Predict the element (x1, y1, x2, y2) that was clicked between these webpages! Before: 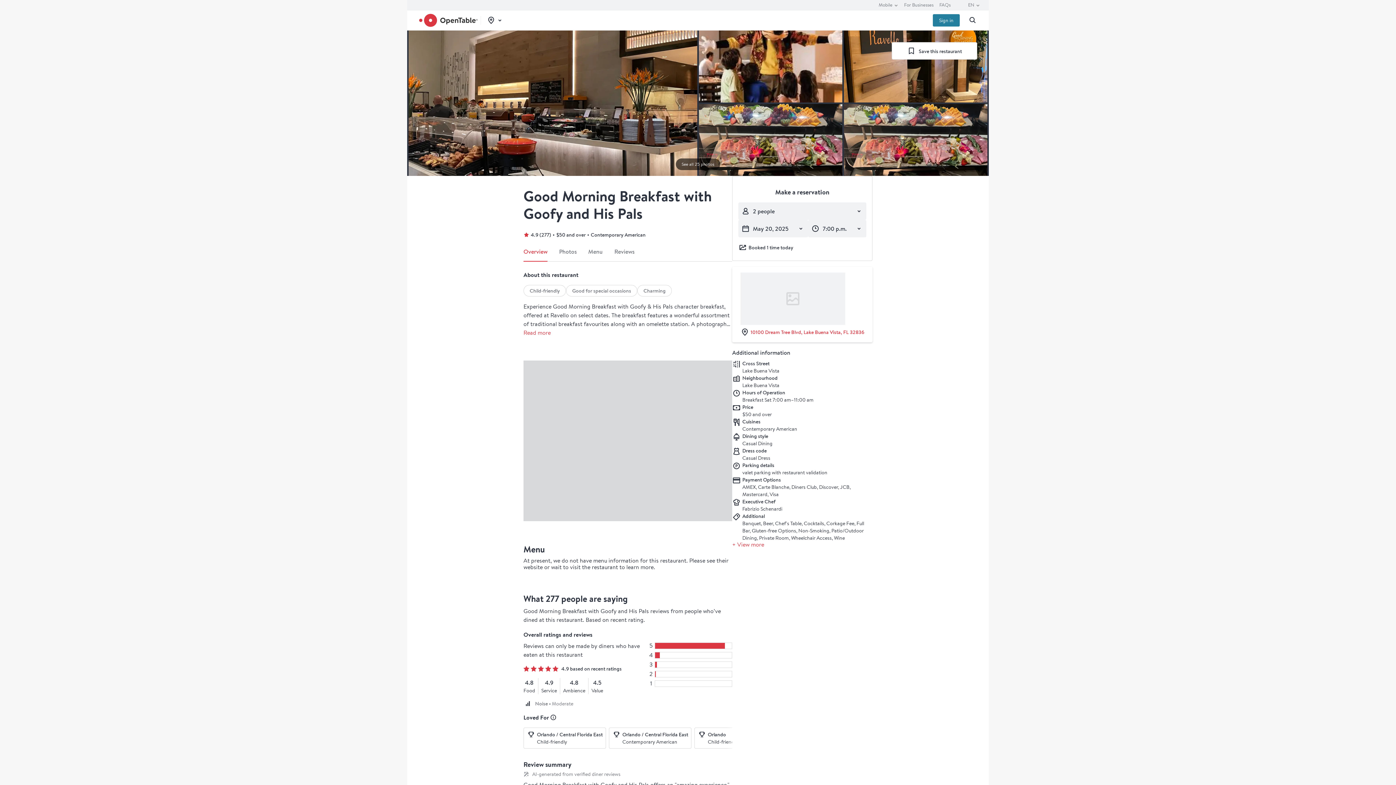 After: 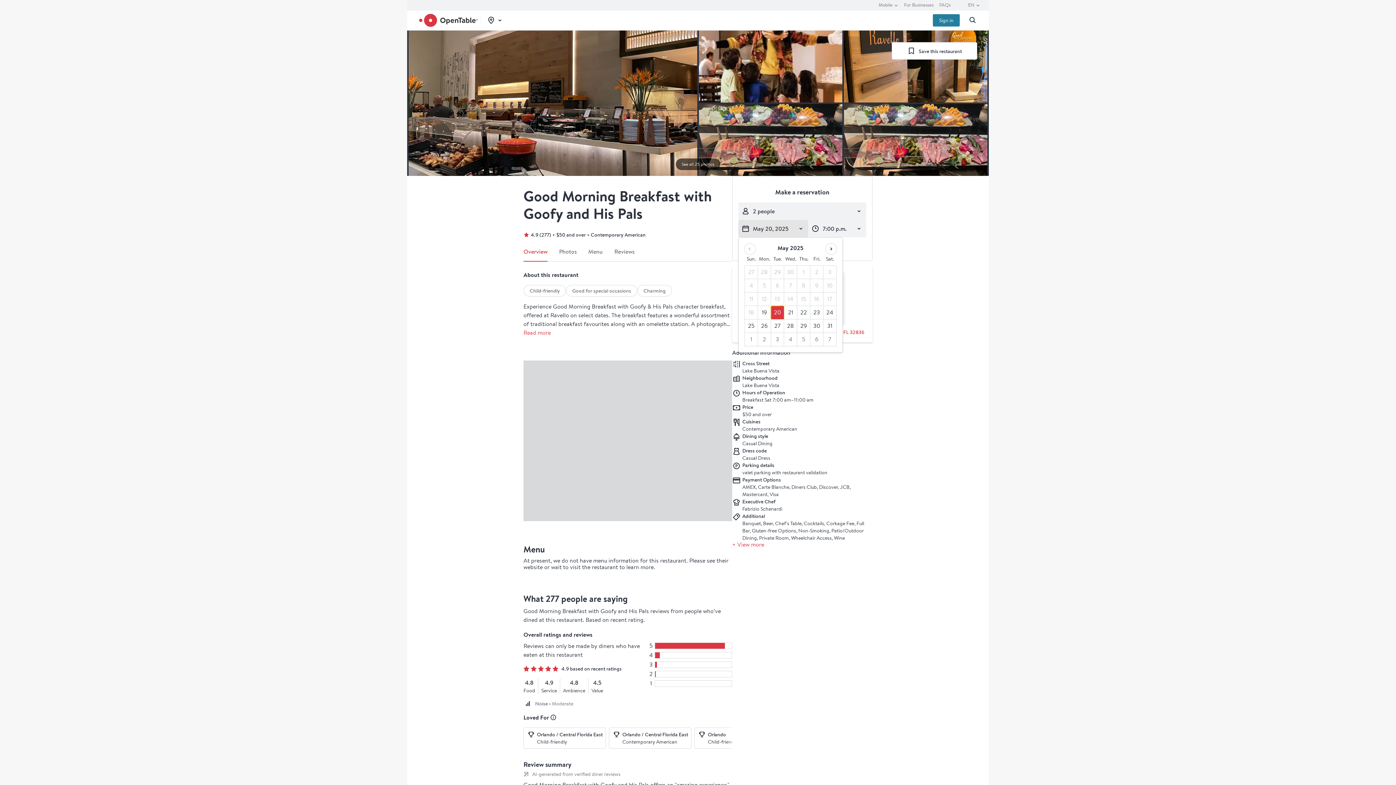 Action: label: Date selector bbox: (738, 220, 808, 237)